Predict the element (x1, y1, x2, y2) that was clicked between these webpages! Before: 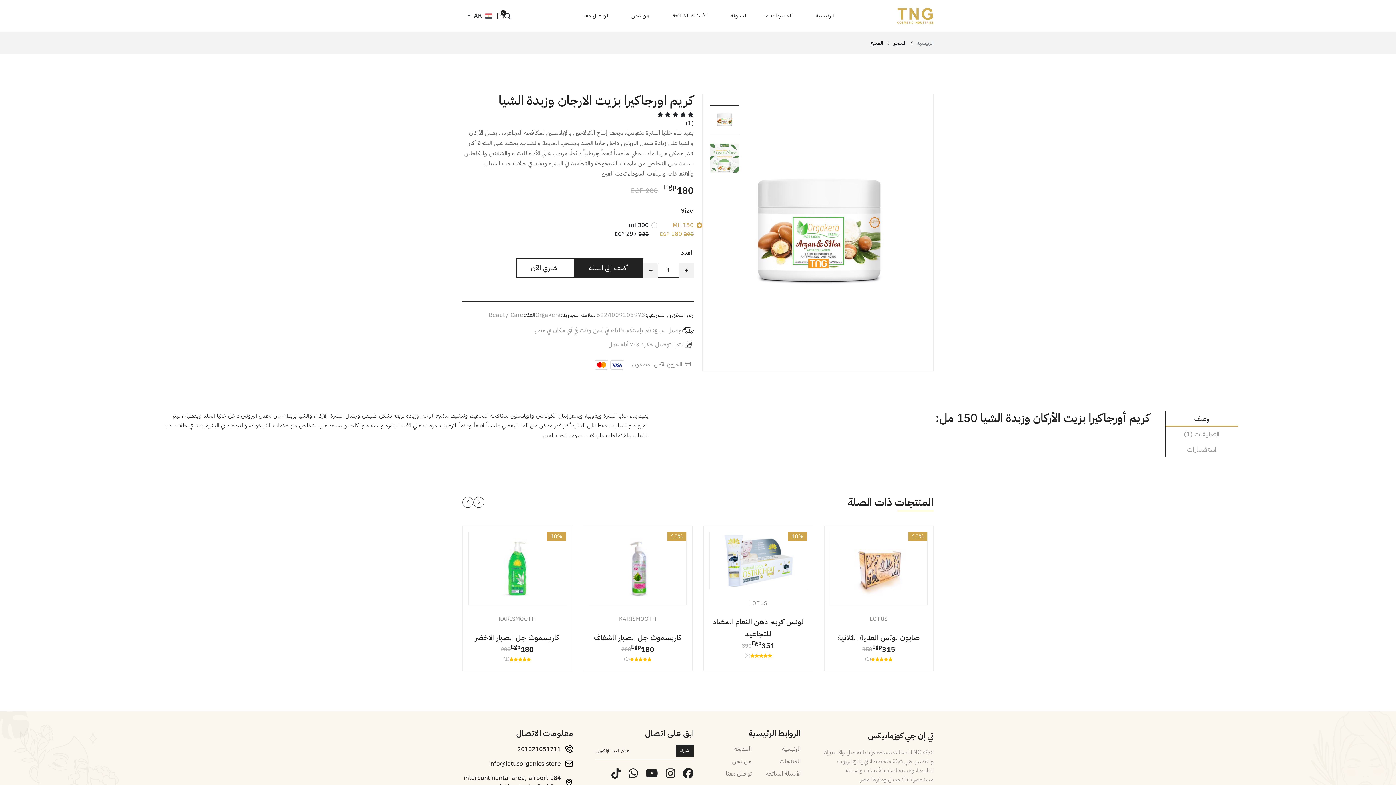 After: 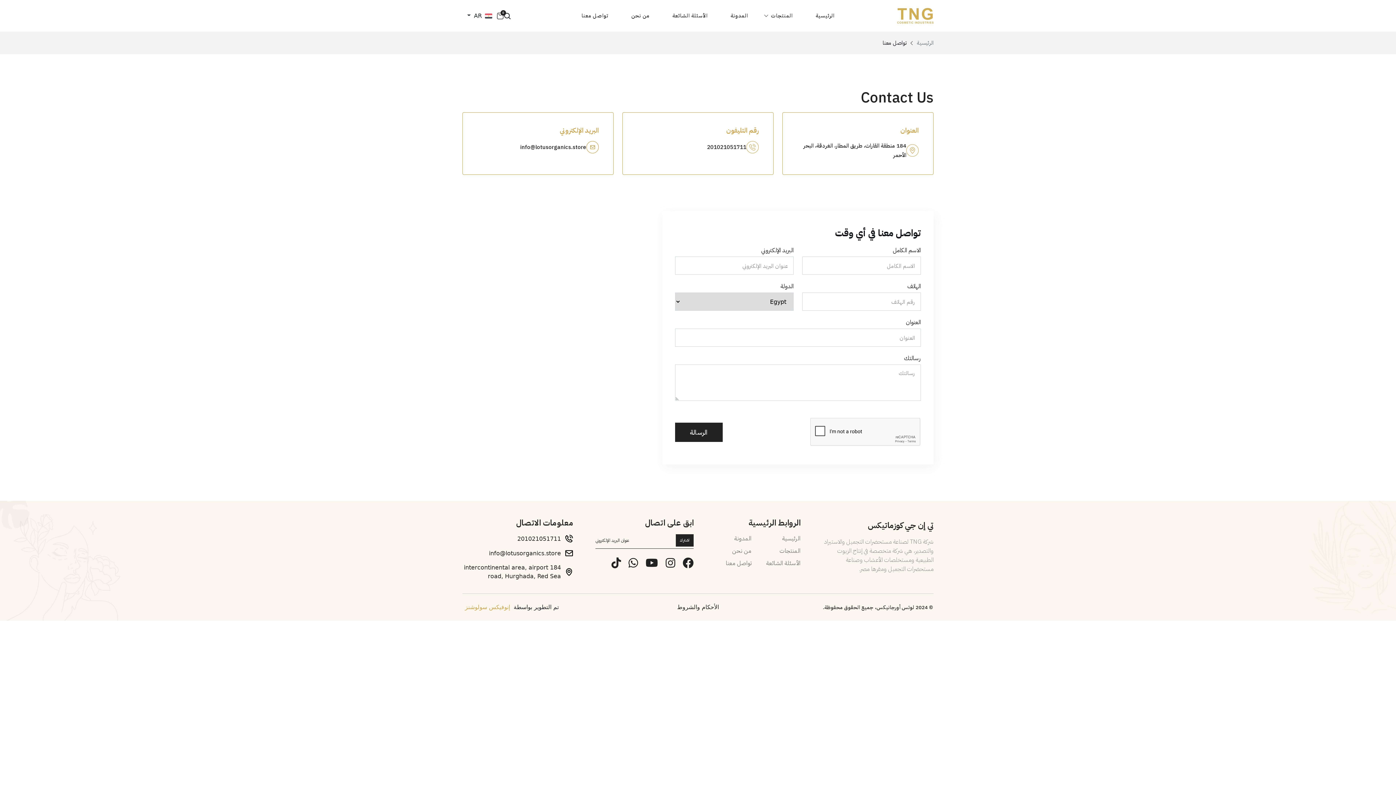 Action: label: تواصل معنا bbox: (574, 2, 608, 28)